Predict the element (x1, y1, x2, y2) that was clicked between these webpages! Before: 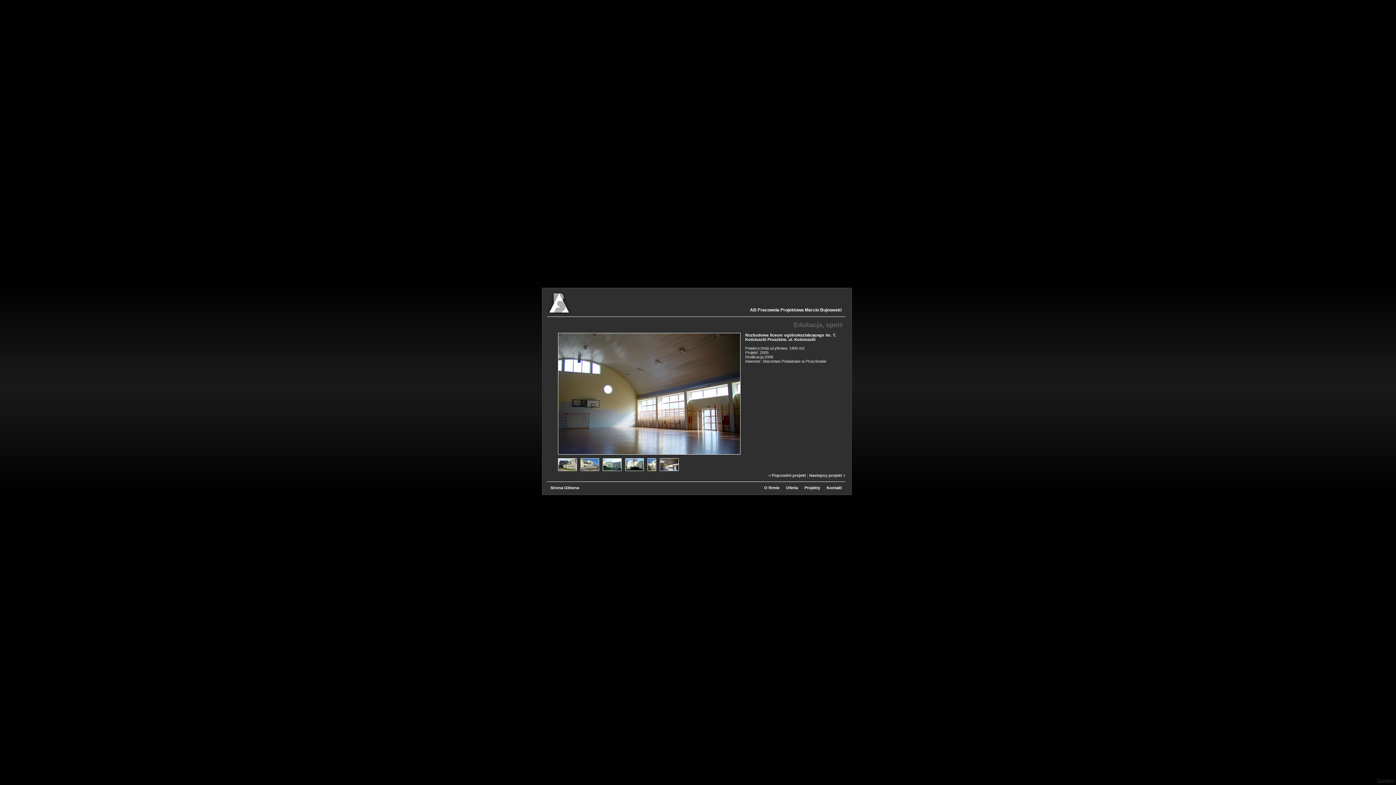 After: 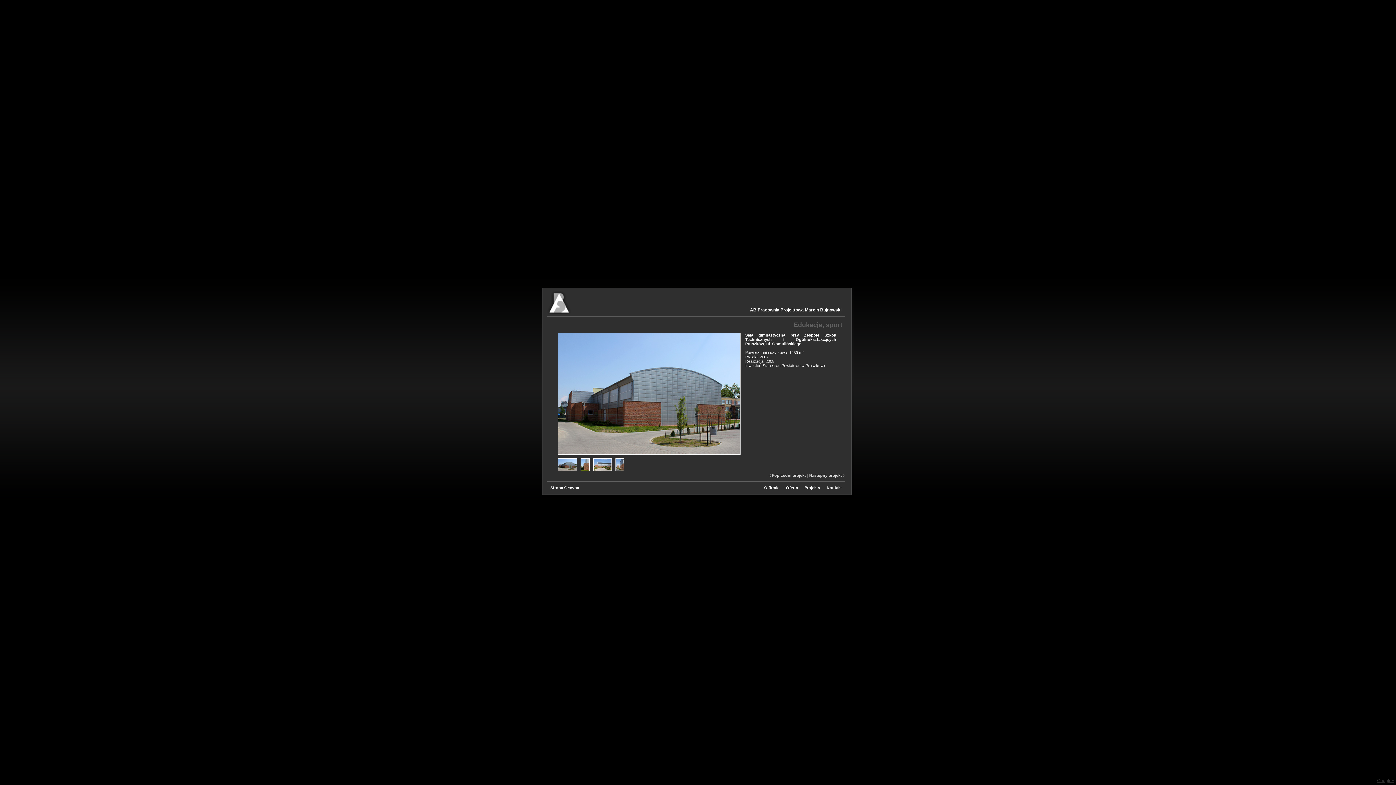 Action: bbox: (809, 473, 845, 477) label: Nastepny projekt >